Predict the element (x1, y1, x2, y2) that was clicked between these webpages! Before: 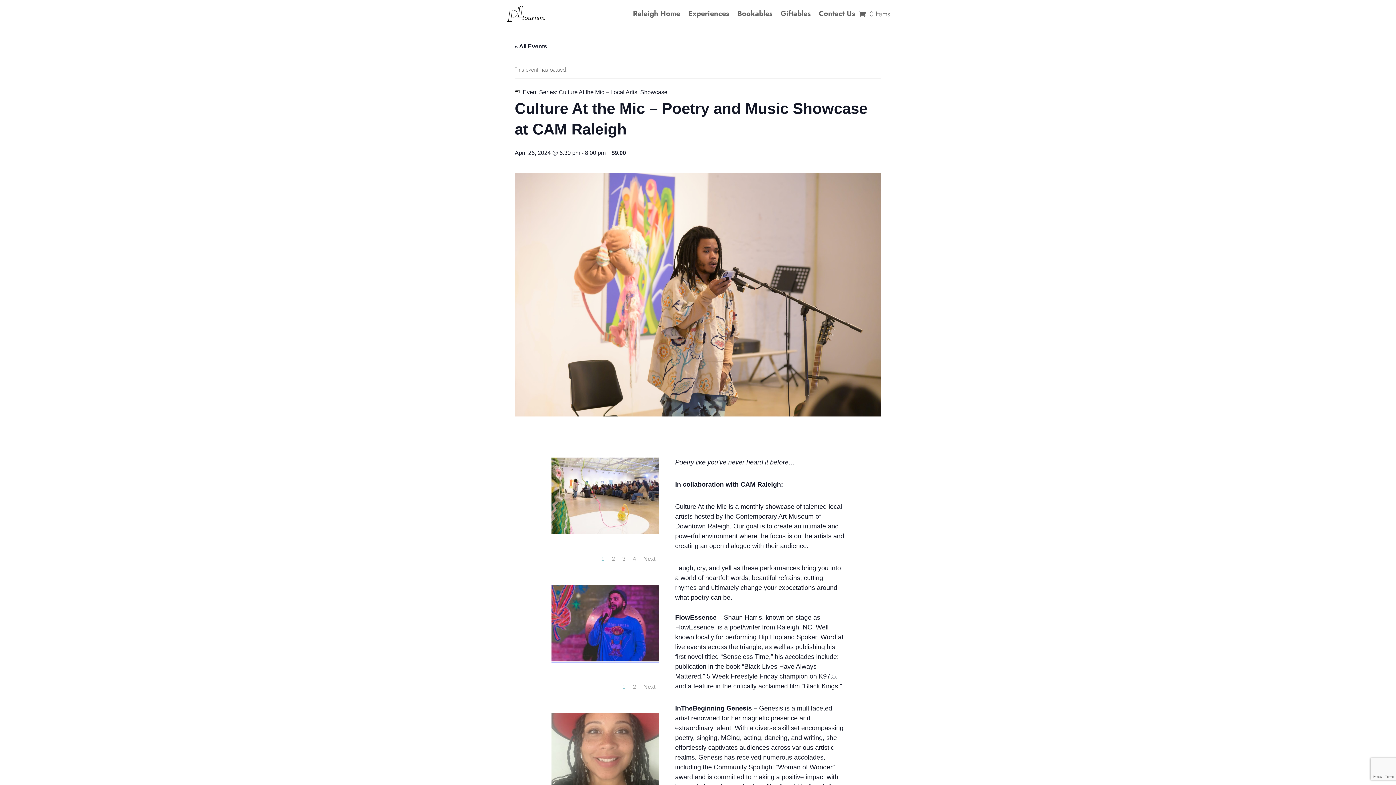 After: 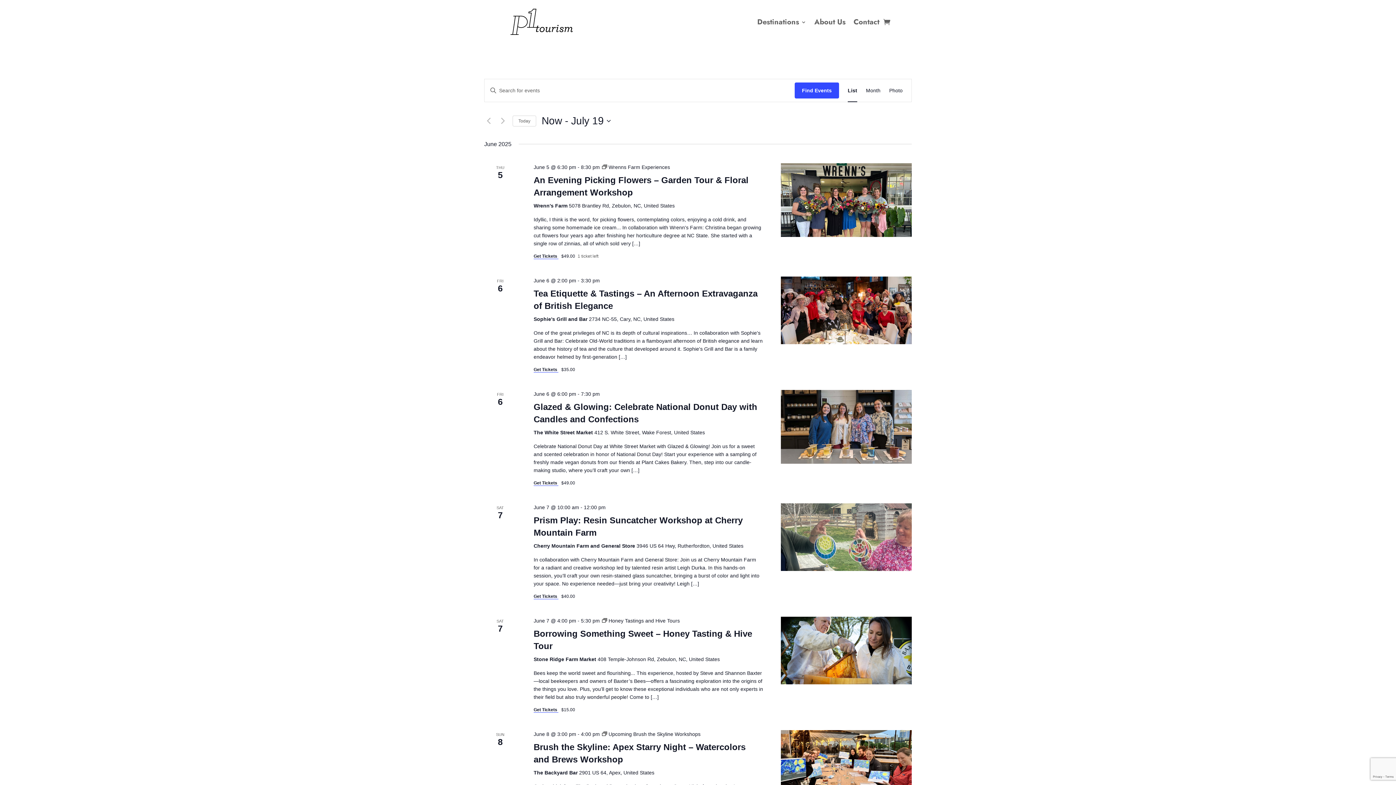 Action: bbox: (514, 43, 547, 49) label: « All Events